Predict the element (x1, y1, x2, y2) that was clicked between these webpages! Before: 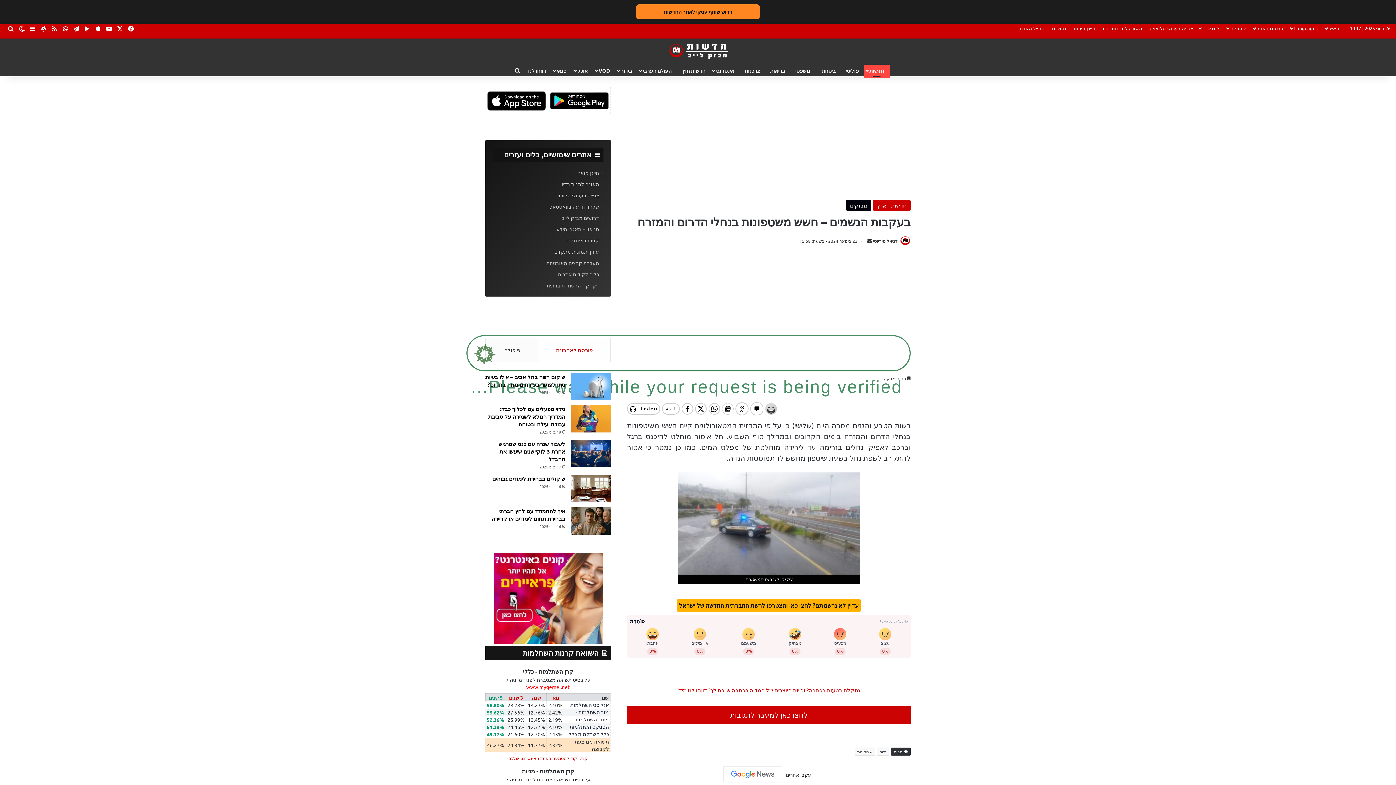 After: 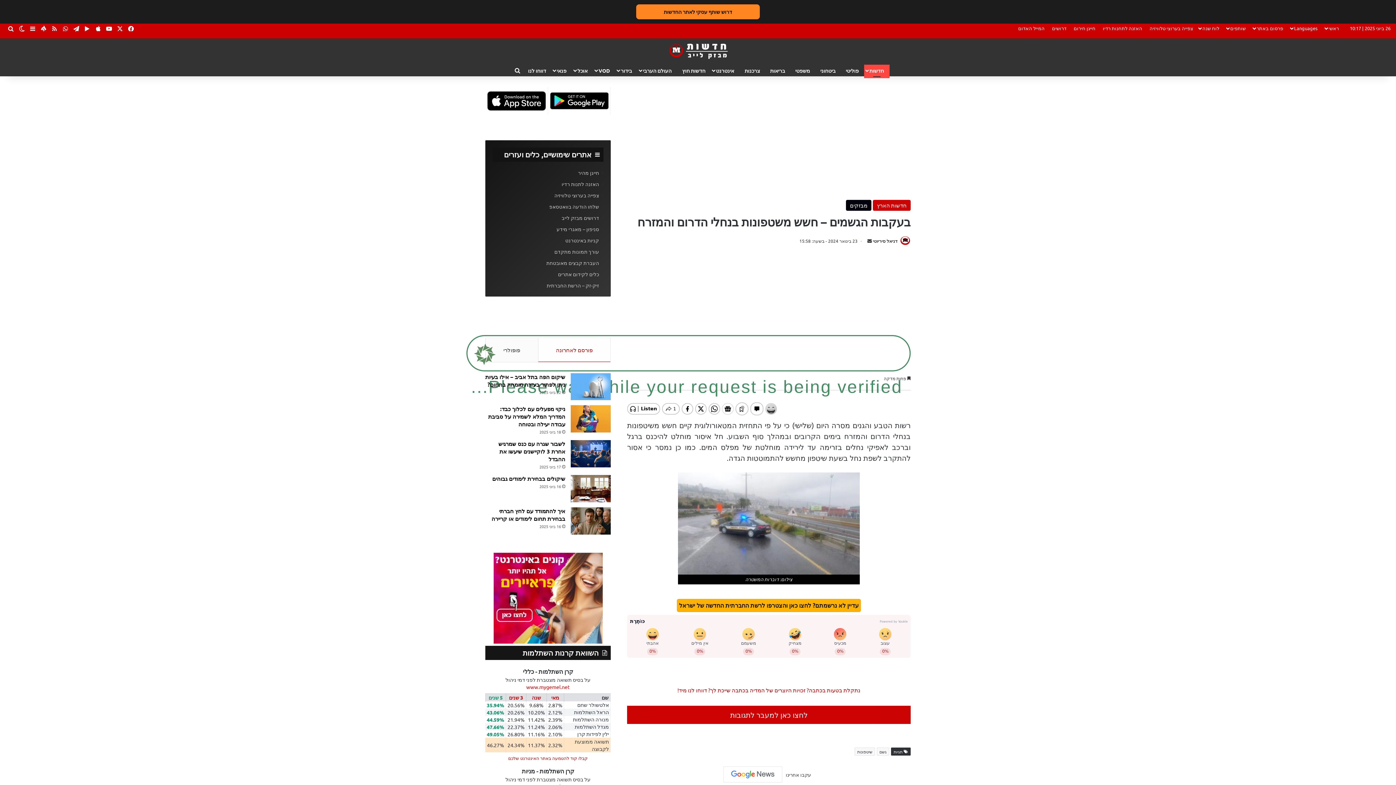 Action: label: 5 שנים bbox: (488, 694, 502, 701)